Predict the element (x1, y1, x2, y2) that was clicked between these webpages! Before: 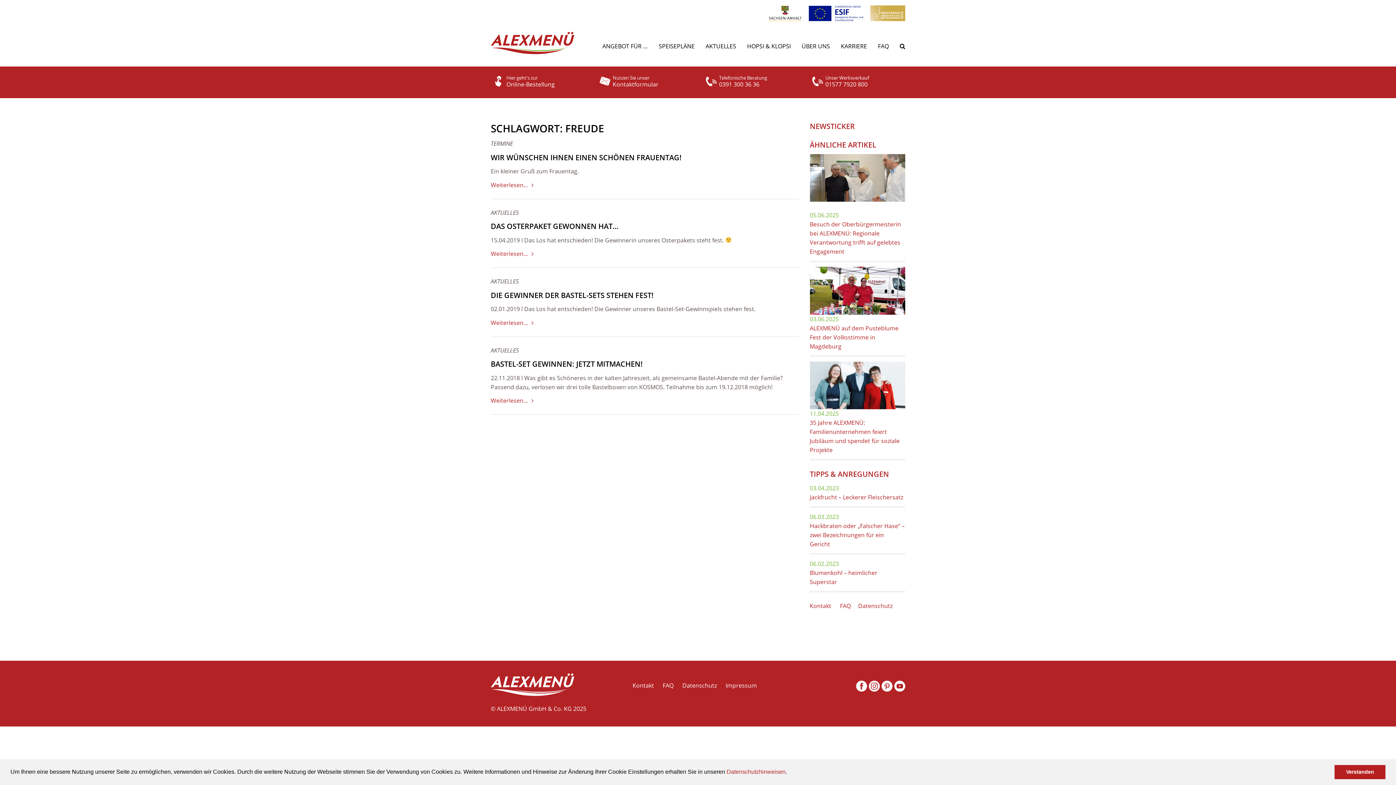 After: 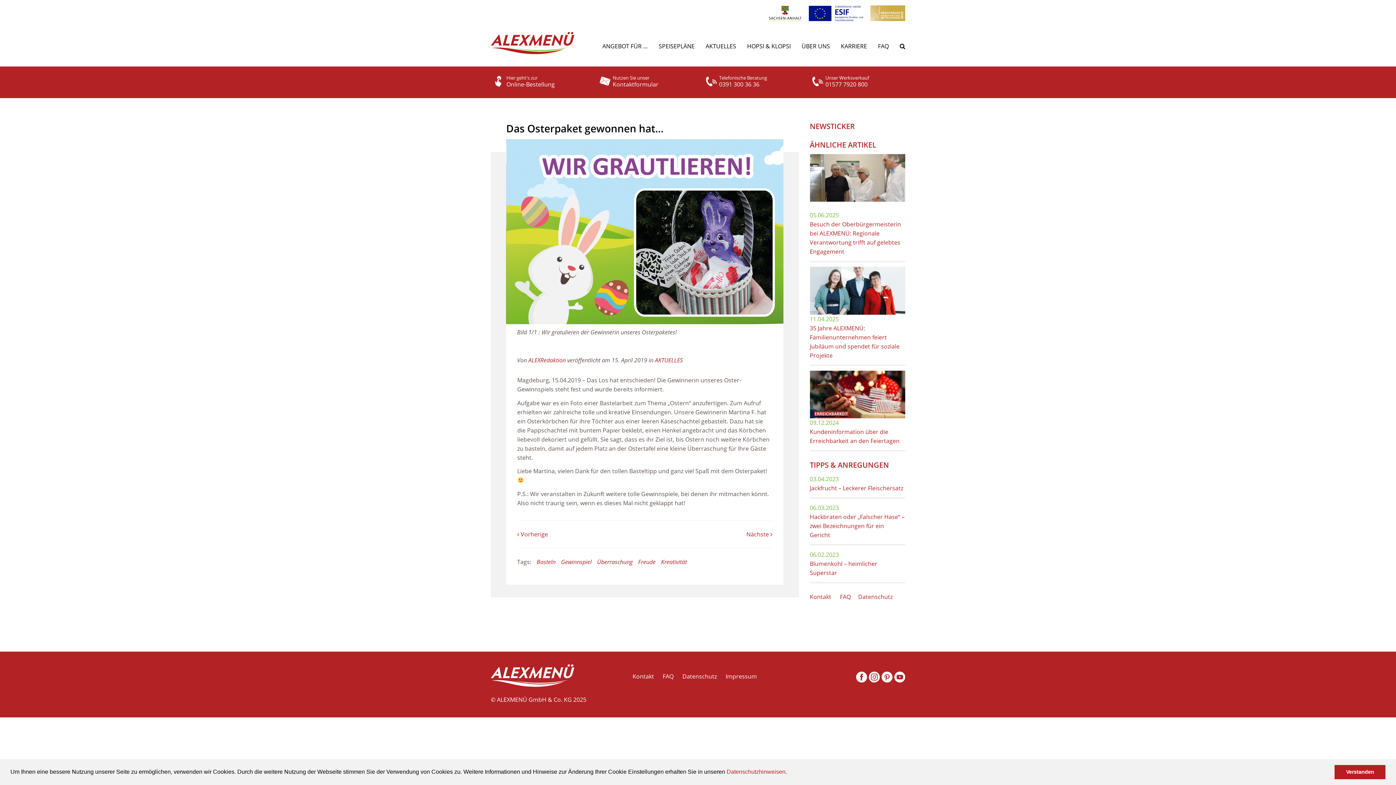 Action: label: DAS OSTERPAKET GEWONNEN HAT… bbox: (490, 221, 618, 231)